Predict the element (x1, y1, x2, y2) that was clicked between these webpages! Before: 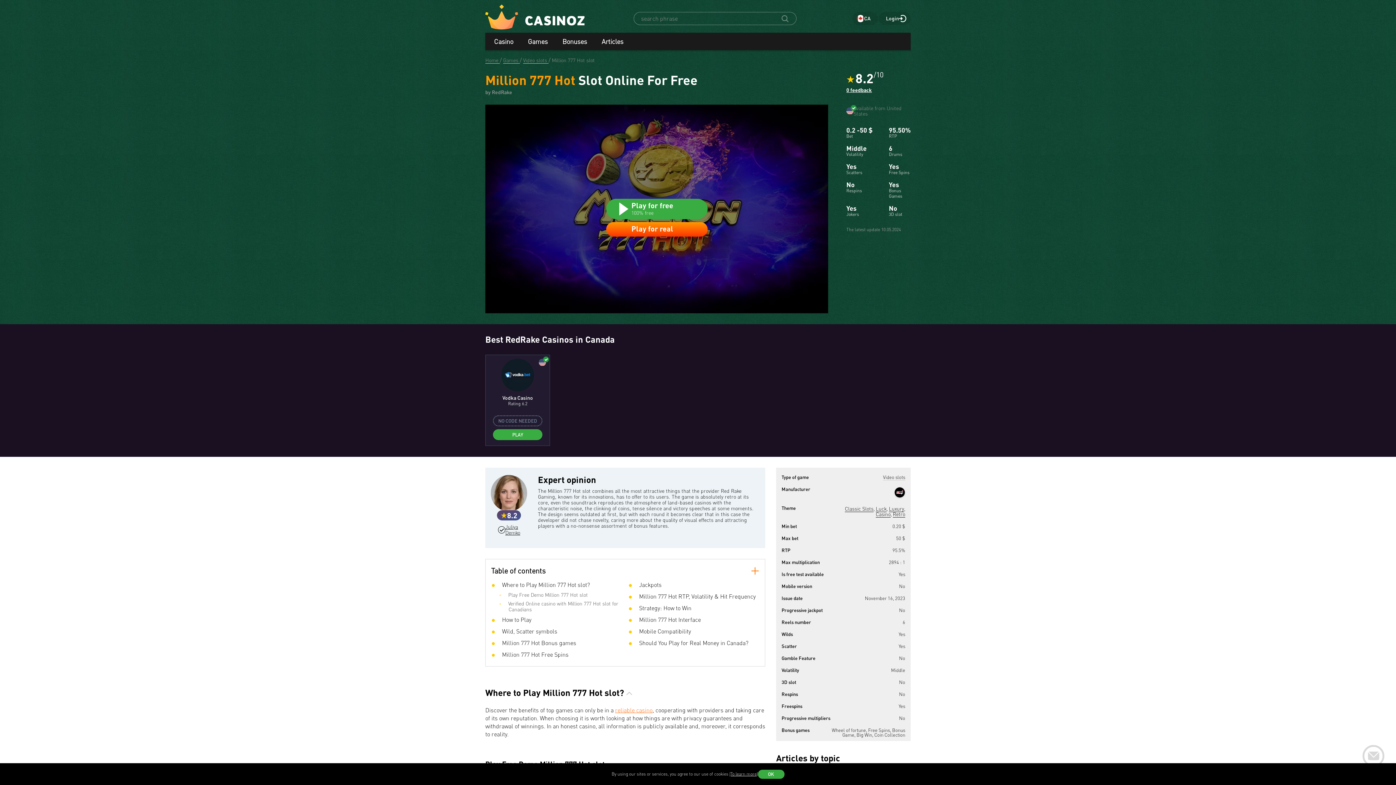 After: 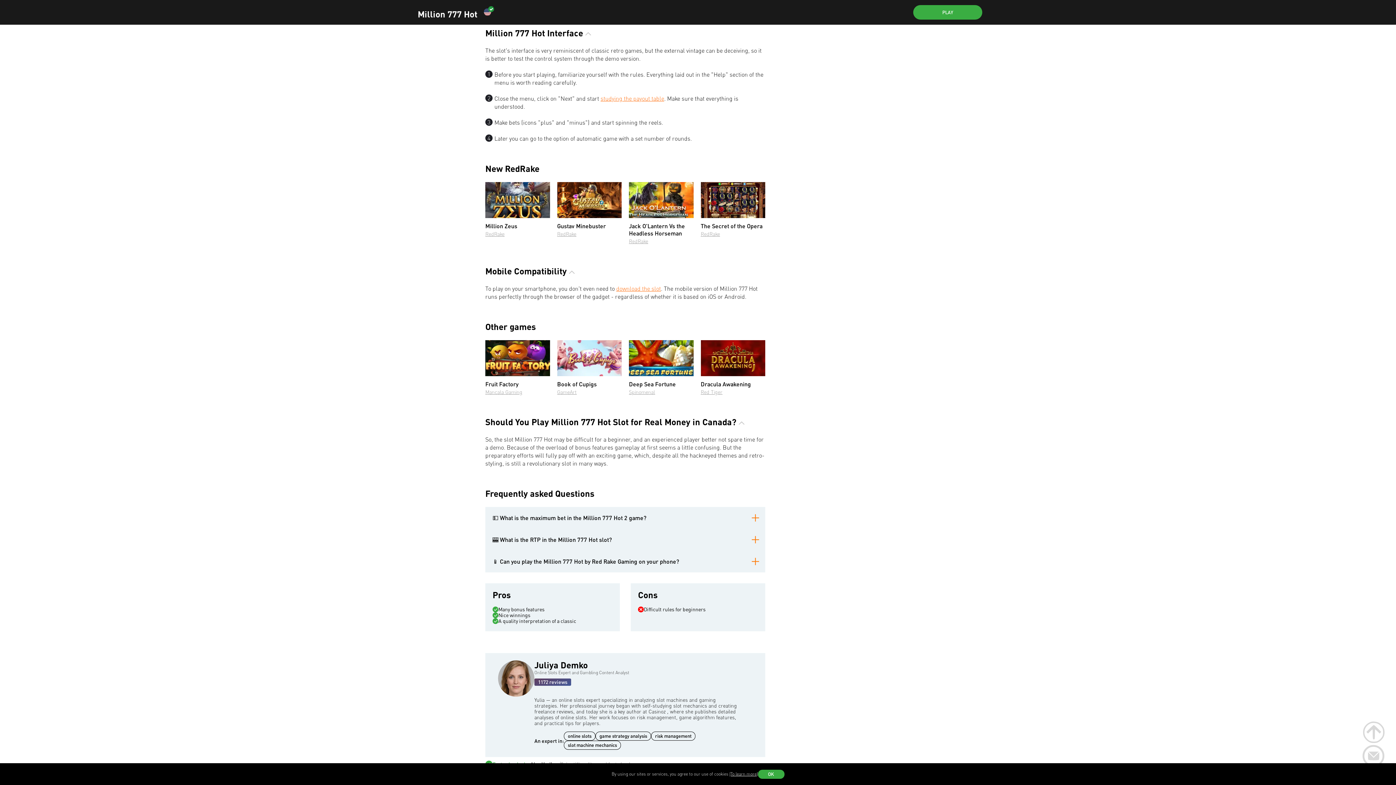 Action: label:  Million 777 Hot Interface bbox: (628, 615, 759, 627)